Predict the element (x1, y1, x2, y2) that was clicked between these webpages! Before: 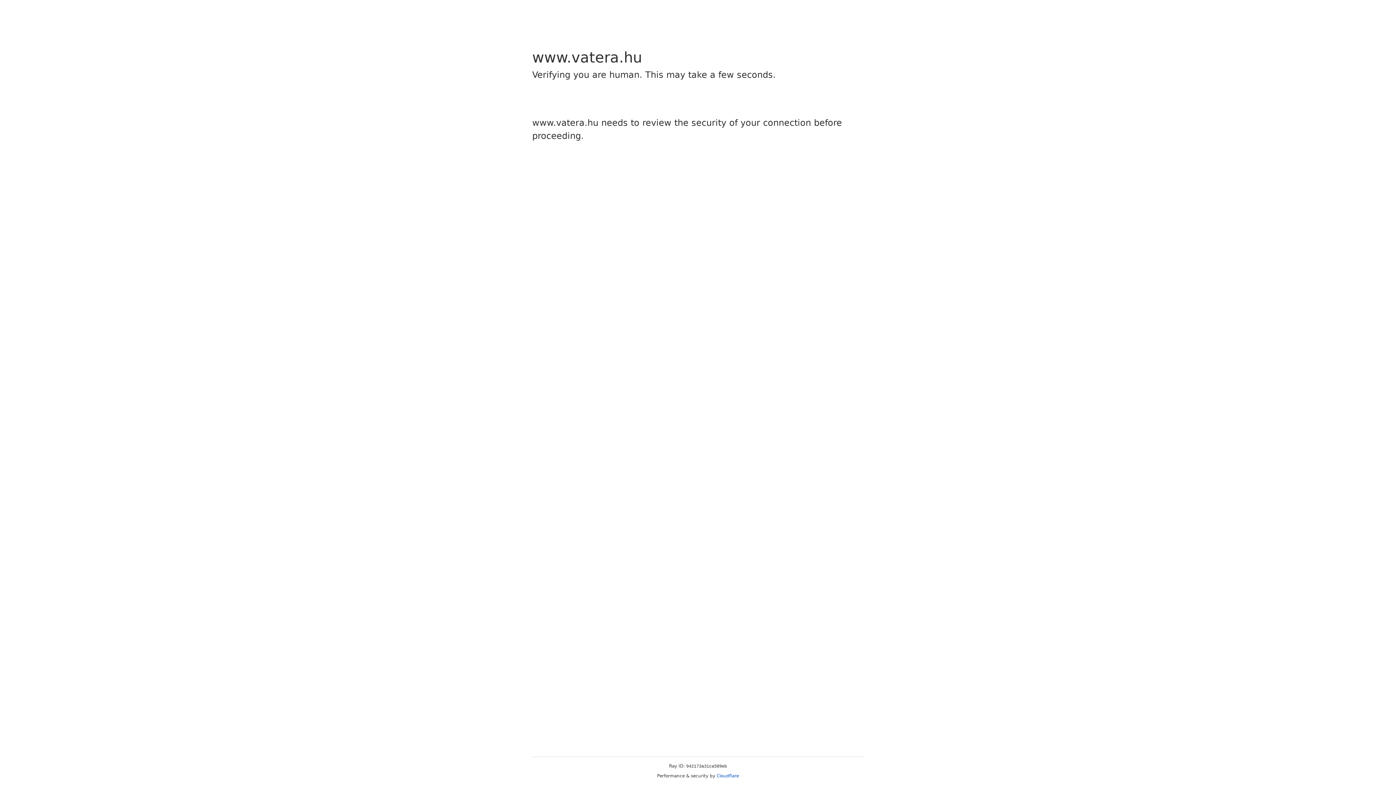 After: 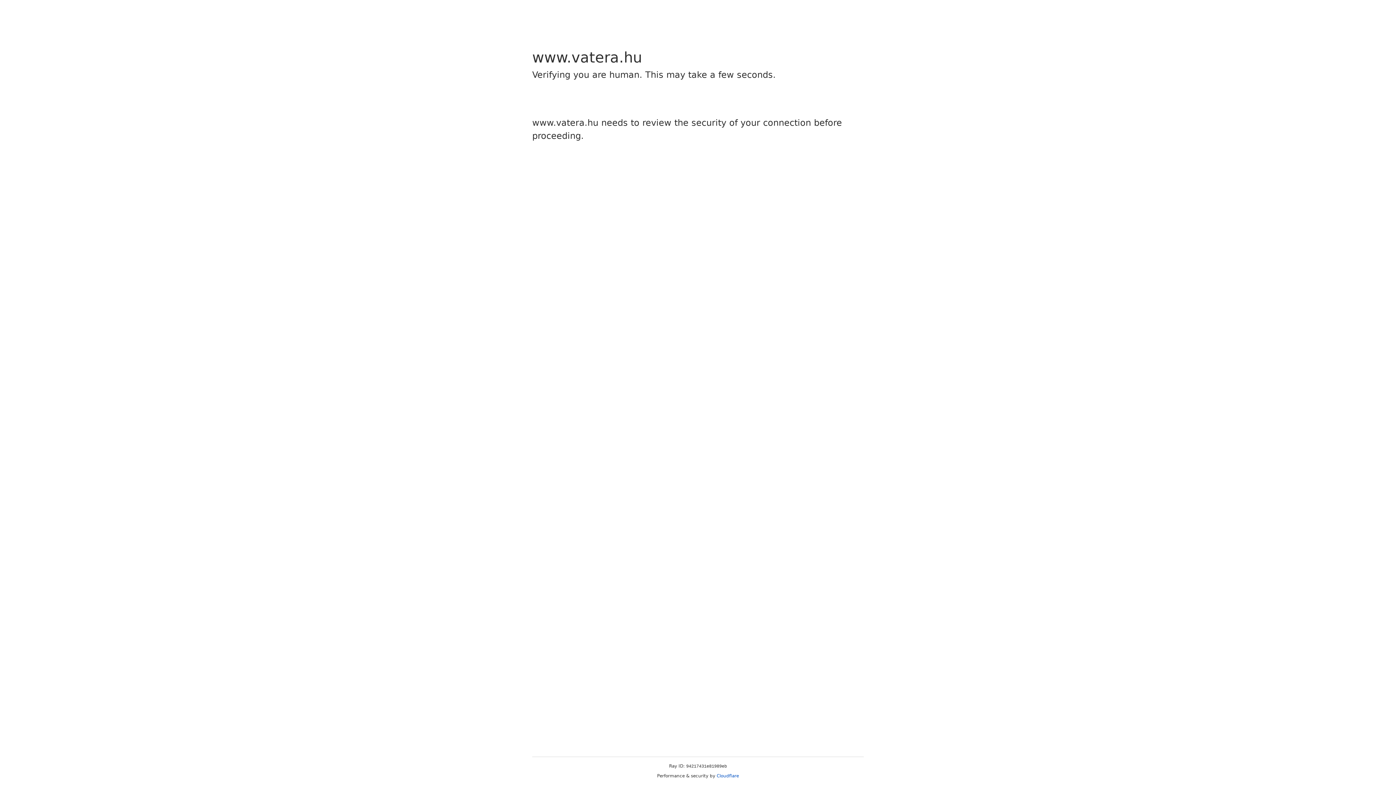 Action: label: Cloudflare bbox: (716, 773, 739, 778)